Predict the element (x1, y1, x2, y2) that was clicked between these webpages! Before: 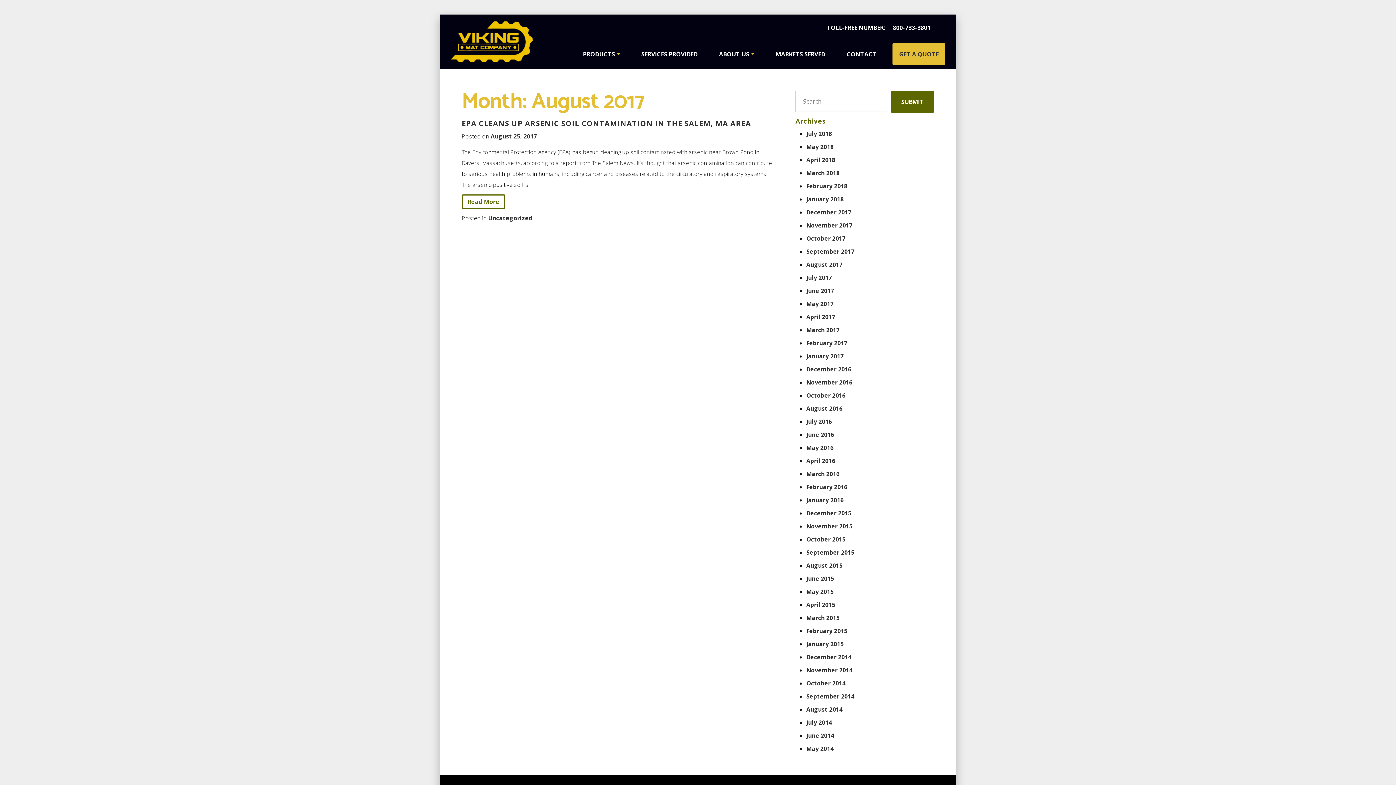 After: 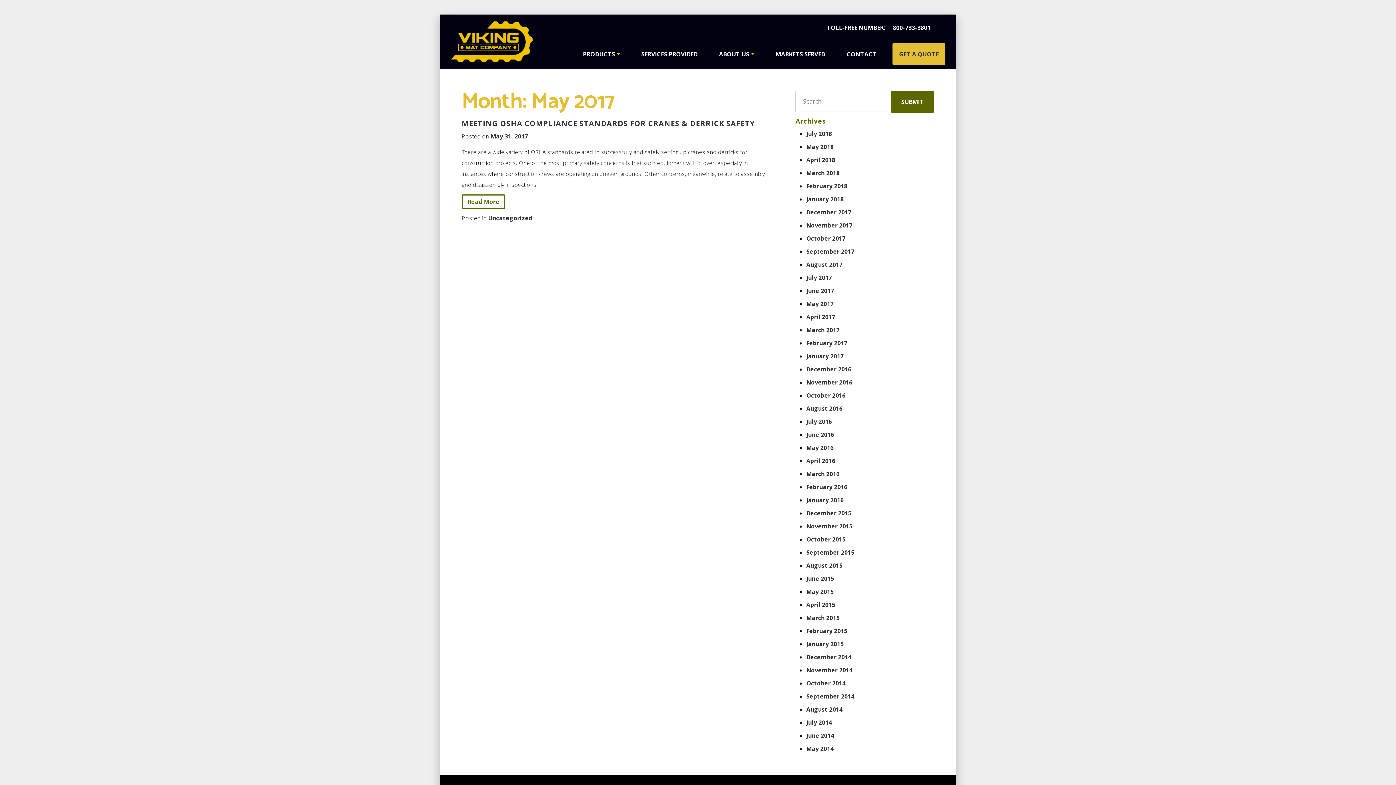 Action: bbox: (806, 300, 833, 308) label: May 2017